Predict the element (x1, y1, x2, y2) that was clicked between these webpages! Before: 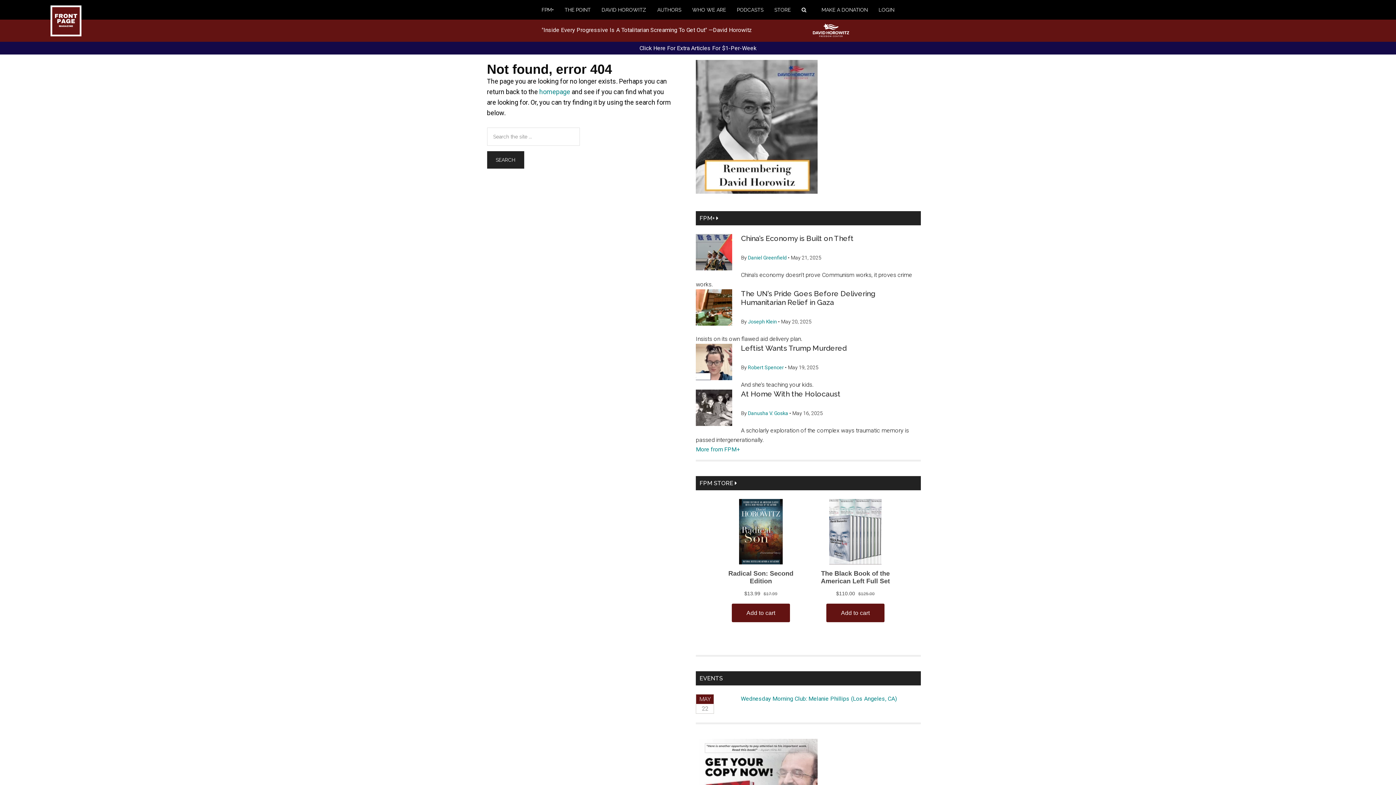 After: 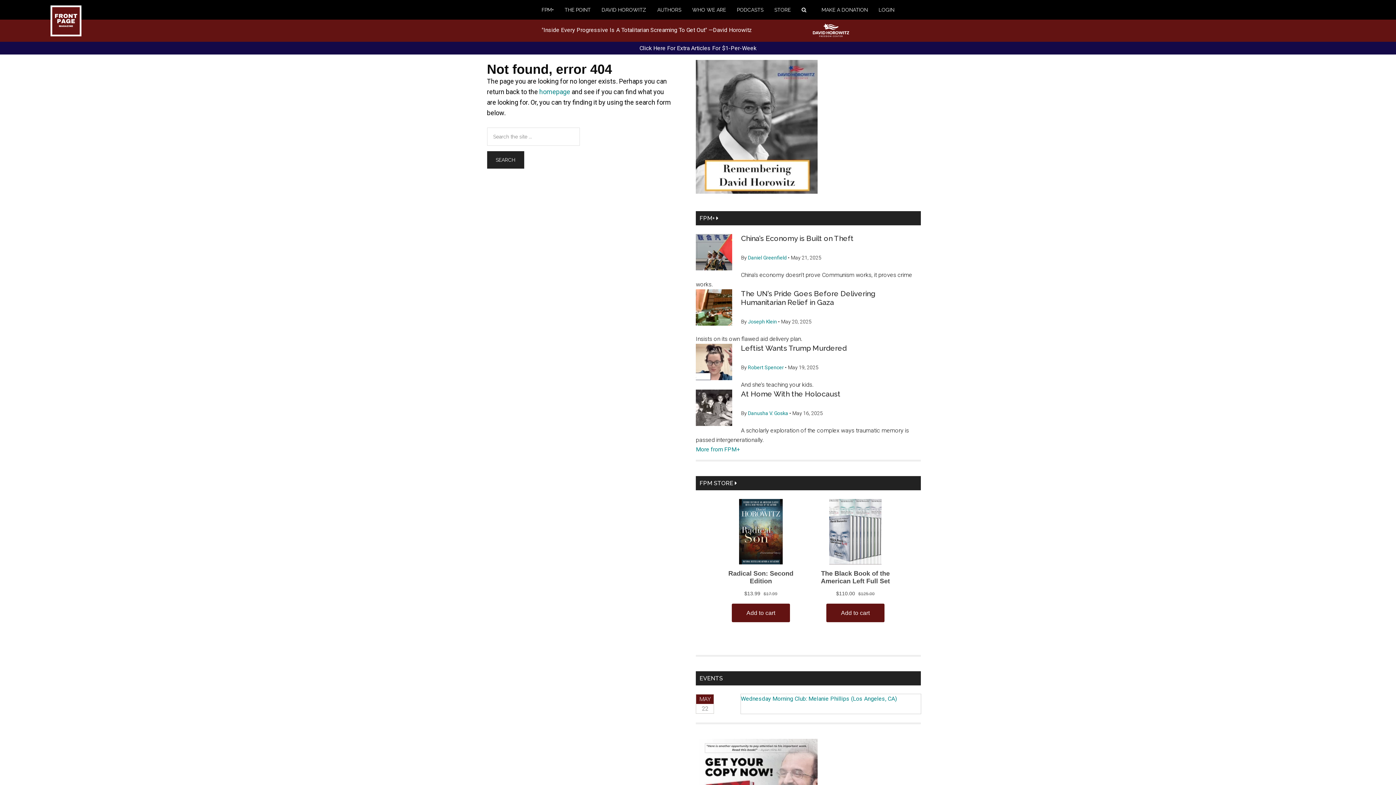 Action: label: Wednesday Morning Club: Melanie Phillips (Los Angeles, CA) bbox: (741, 694, 920, 714)